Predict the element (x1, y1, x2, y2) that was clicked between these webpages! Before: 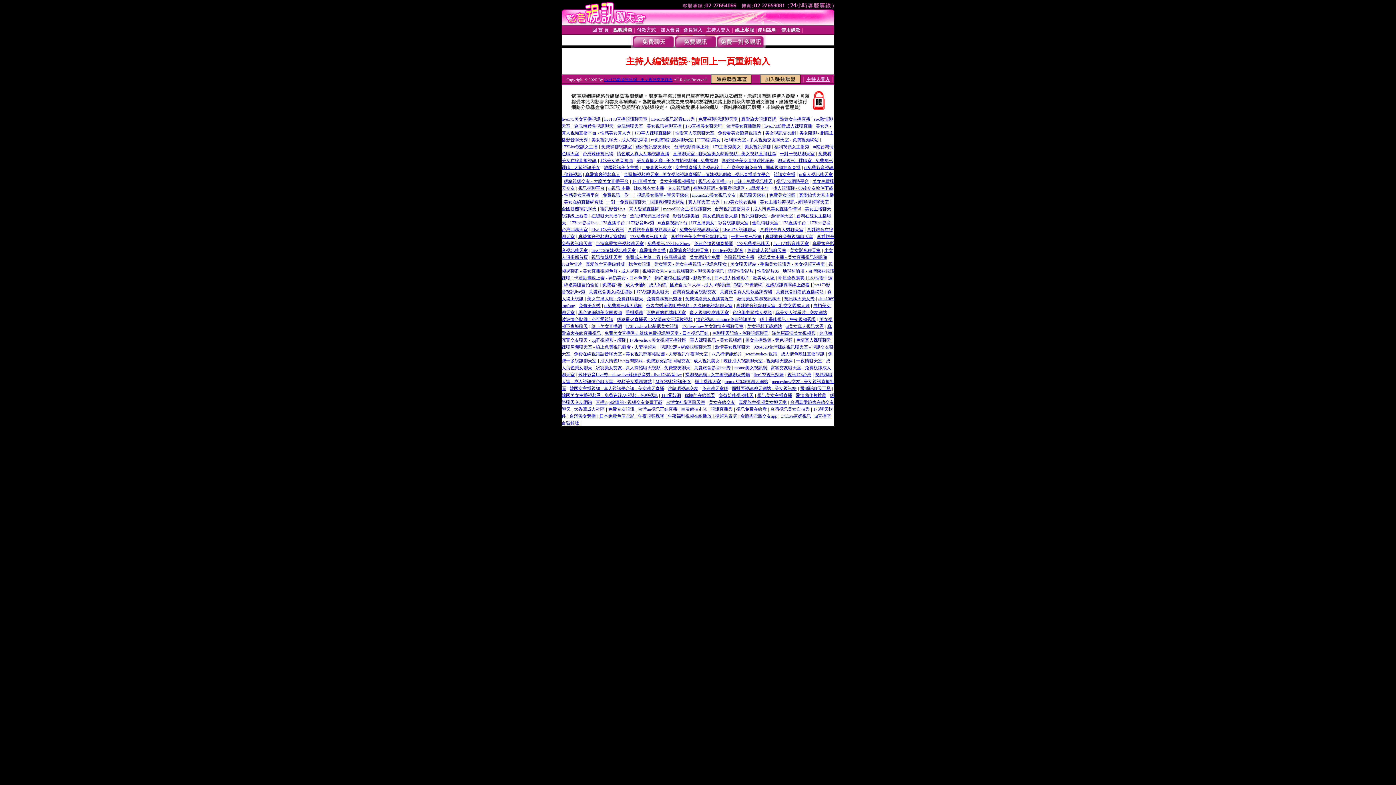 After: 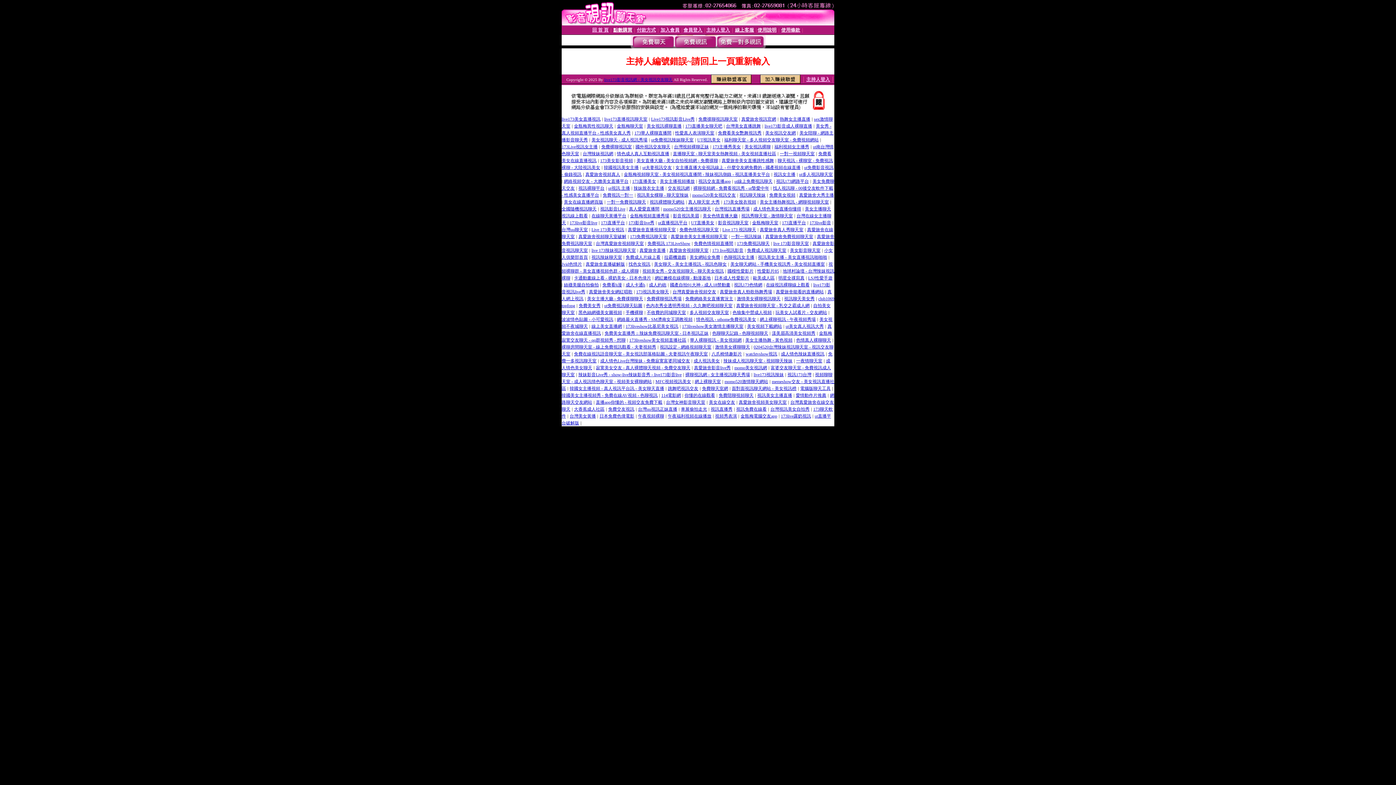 Action: bbox: (655, 378, 691, 384) label: MFC視頻視訊美女